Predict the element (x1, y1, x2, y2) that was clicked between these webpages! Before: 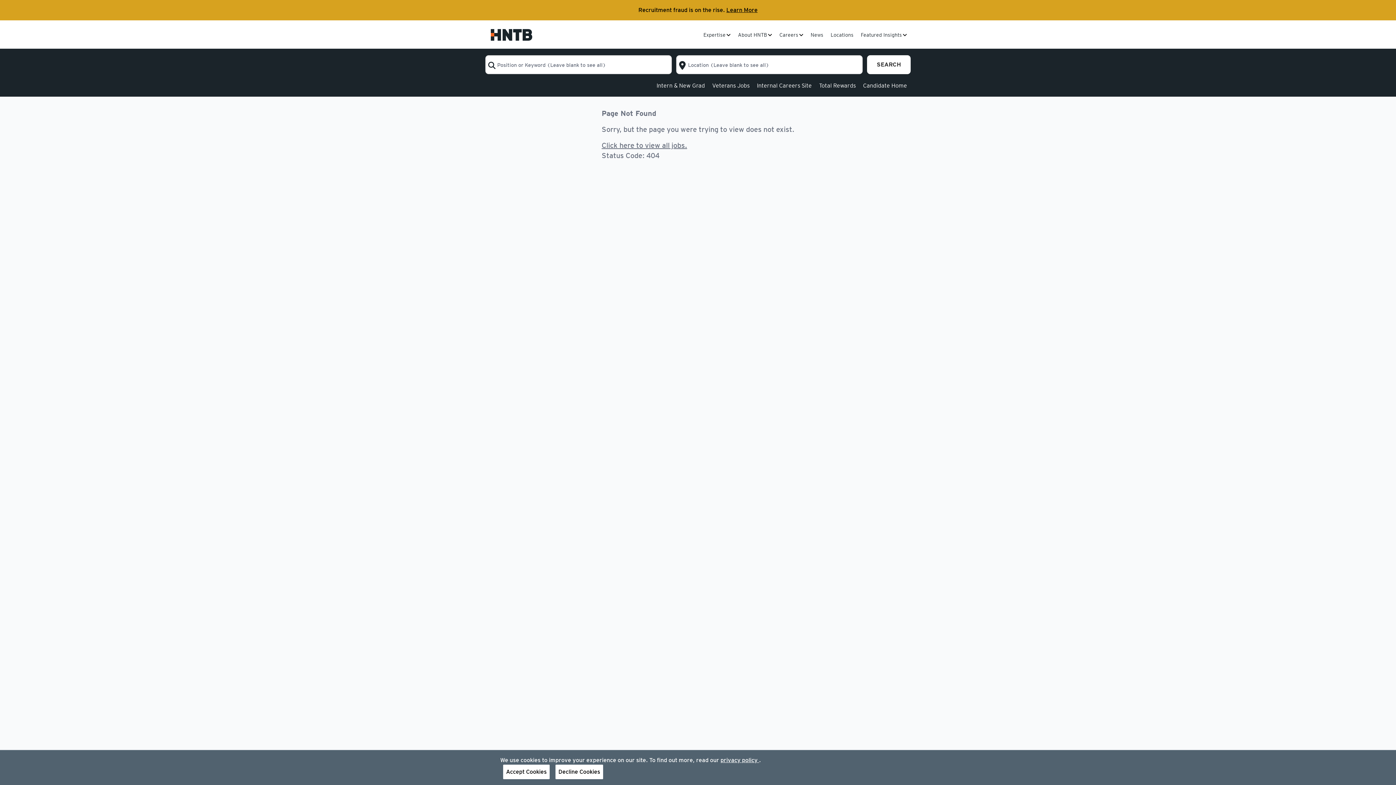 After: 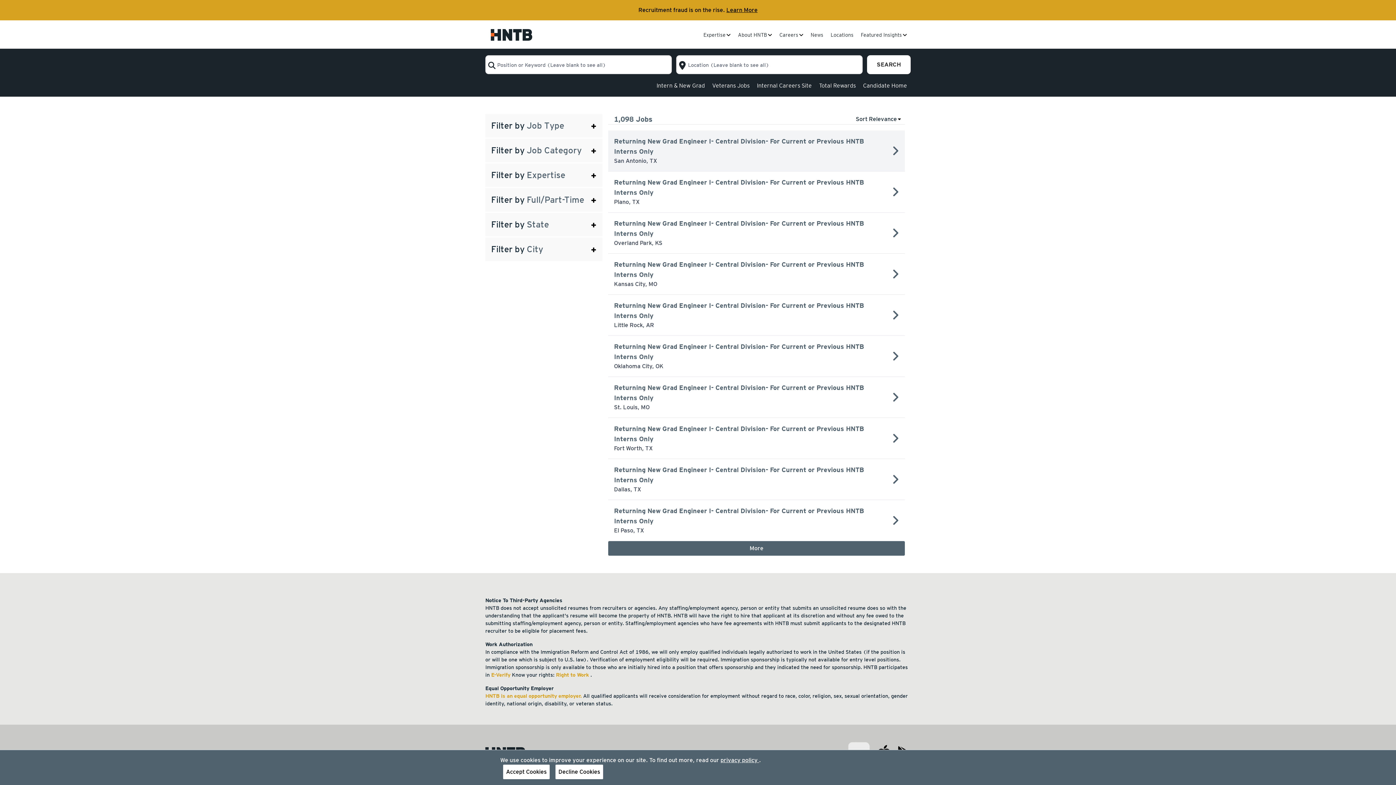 Action: label: Click here to view all jobs. bbox: (601, 140, 687, 150)